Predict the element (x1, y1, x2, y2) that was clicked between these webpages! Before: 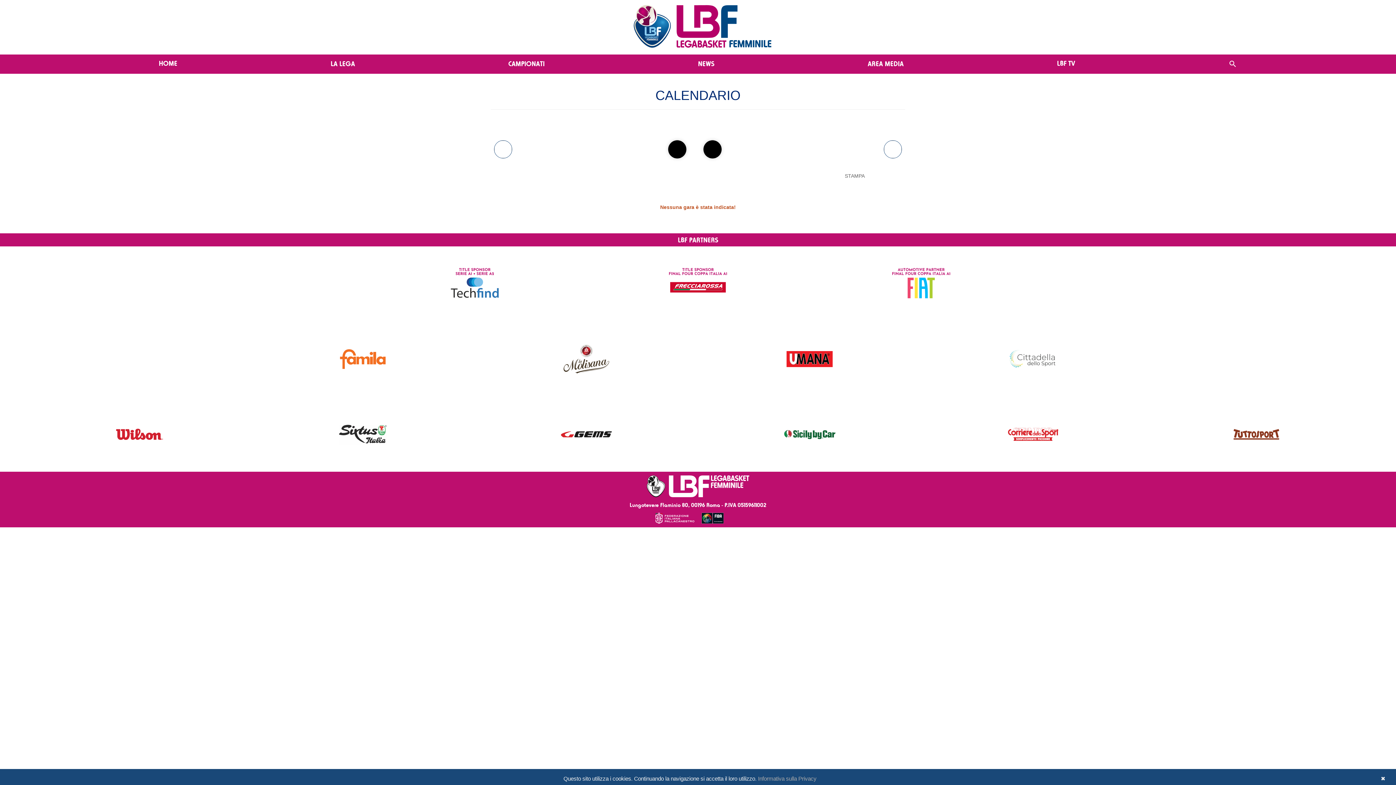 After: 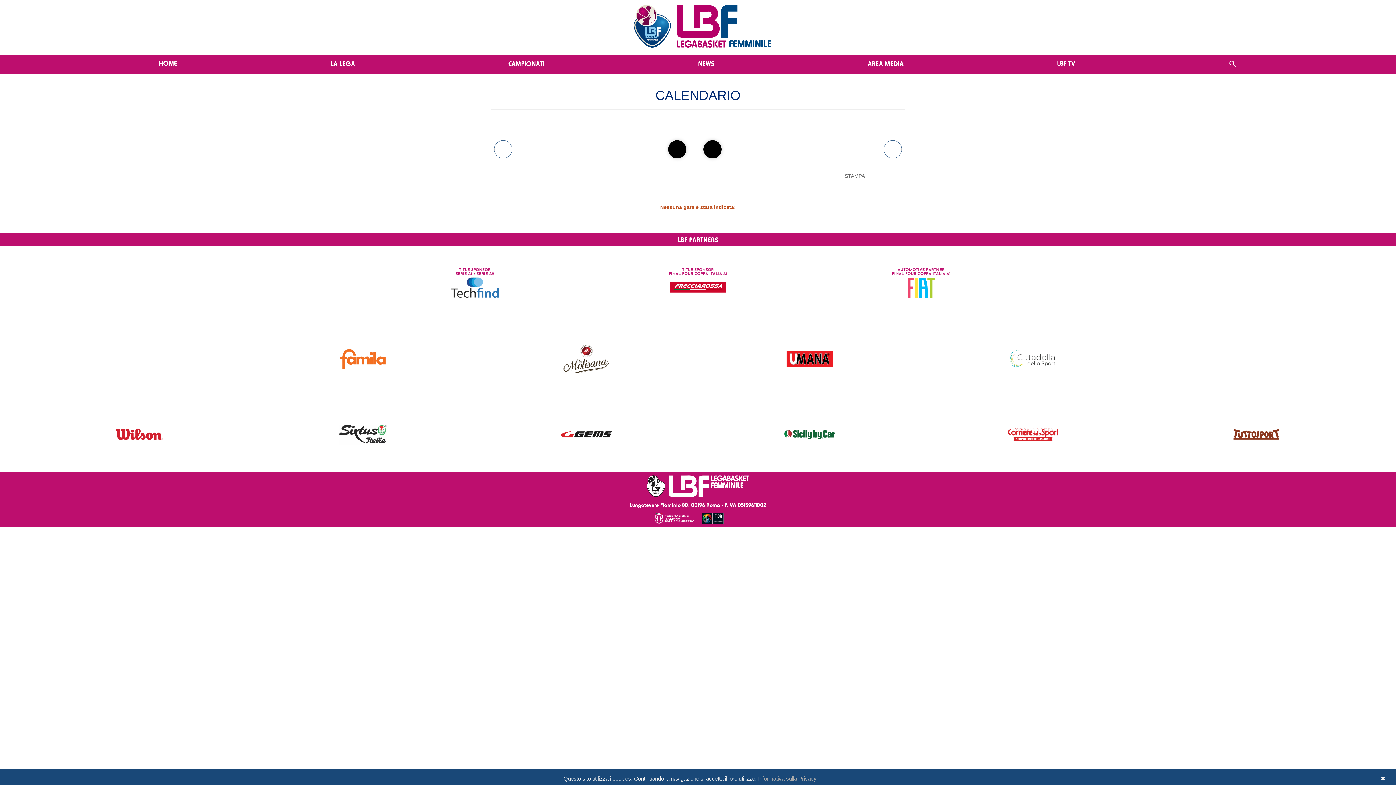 Action: bbox: (106, 431, 172, 436)